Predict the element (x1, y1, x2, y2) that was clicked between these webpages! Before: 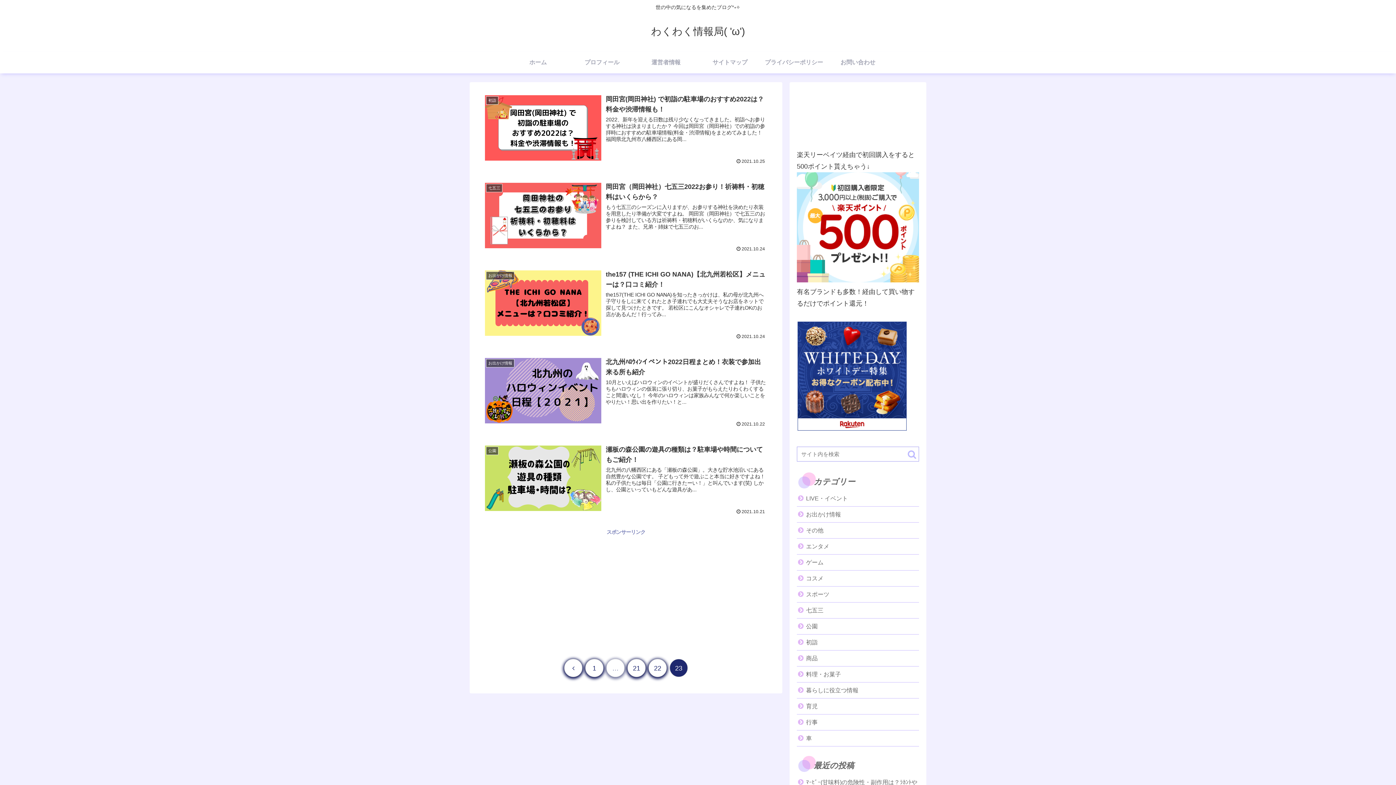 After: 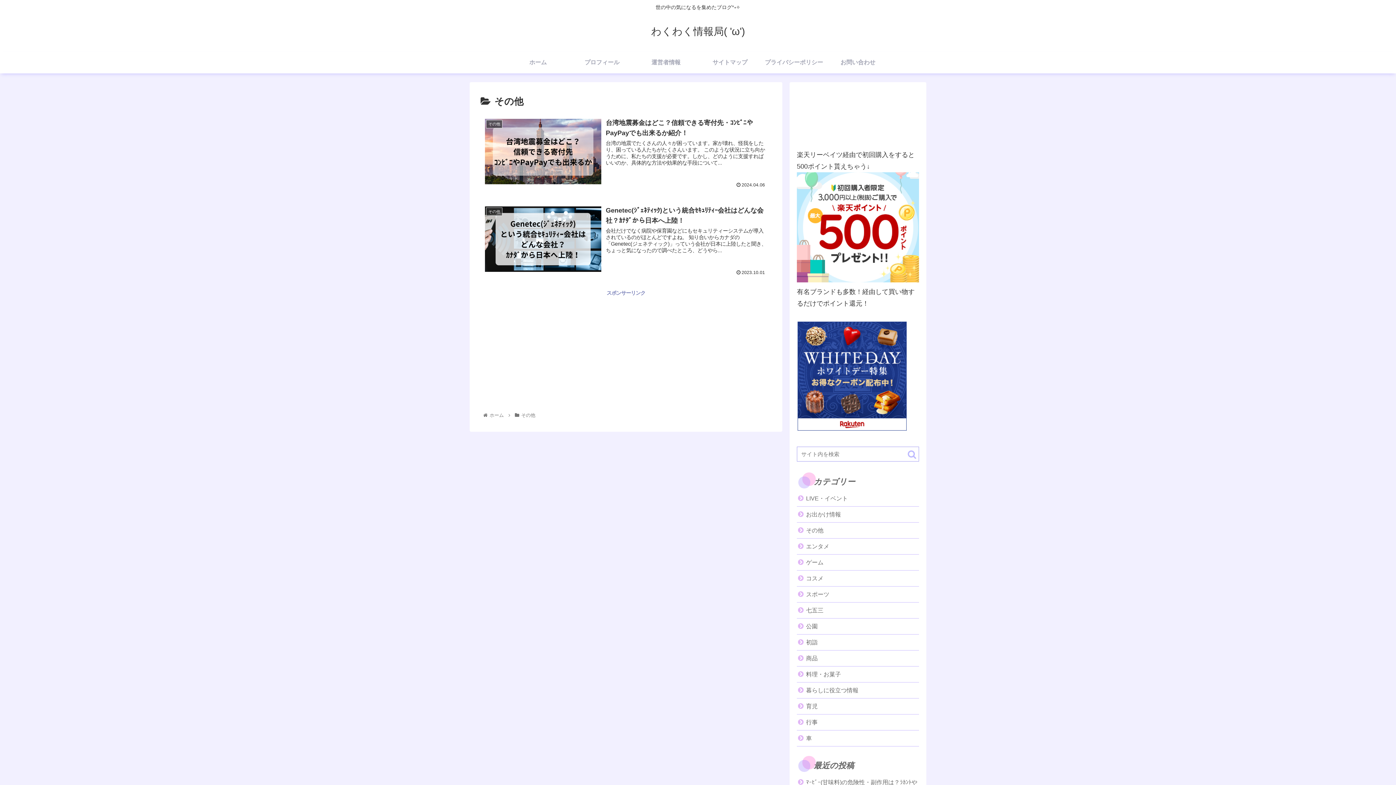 Action: label: その他 bbox: (797, 523, 919, 539)